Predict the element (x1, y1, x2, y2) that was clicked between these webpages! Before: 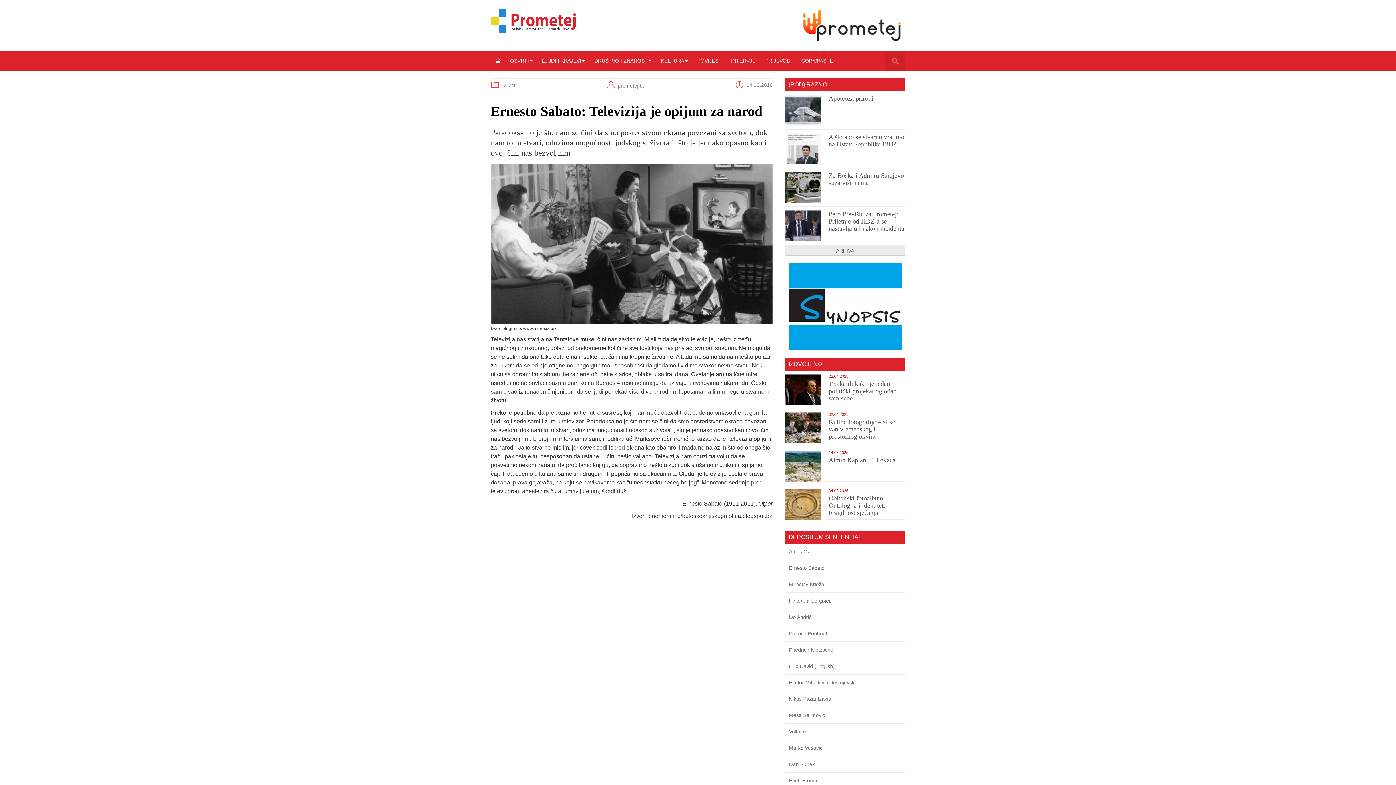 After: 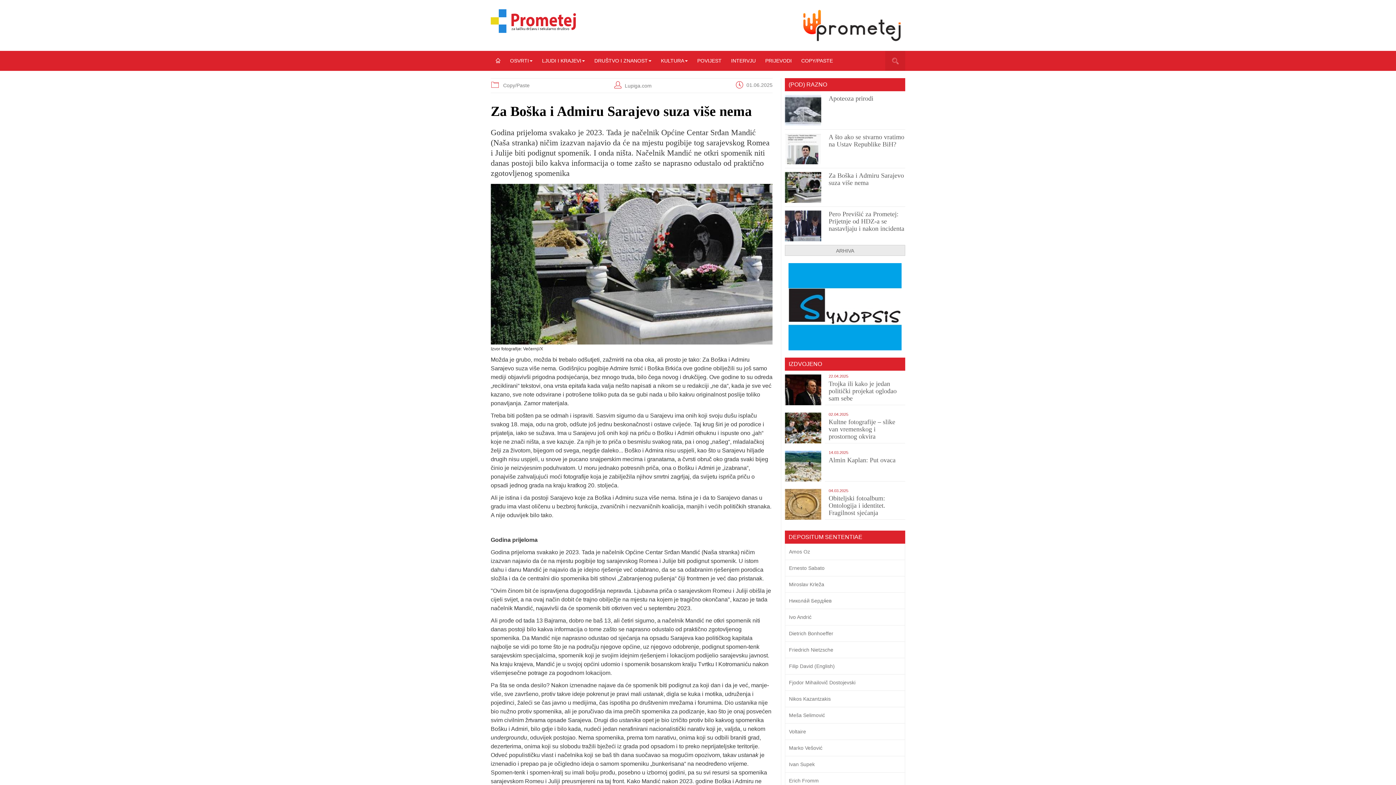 Action: label: Za Boška i Admiru Sarajevo suza više nema bbox: (828, 172, 904, 186)